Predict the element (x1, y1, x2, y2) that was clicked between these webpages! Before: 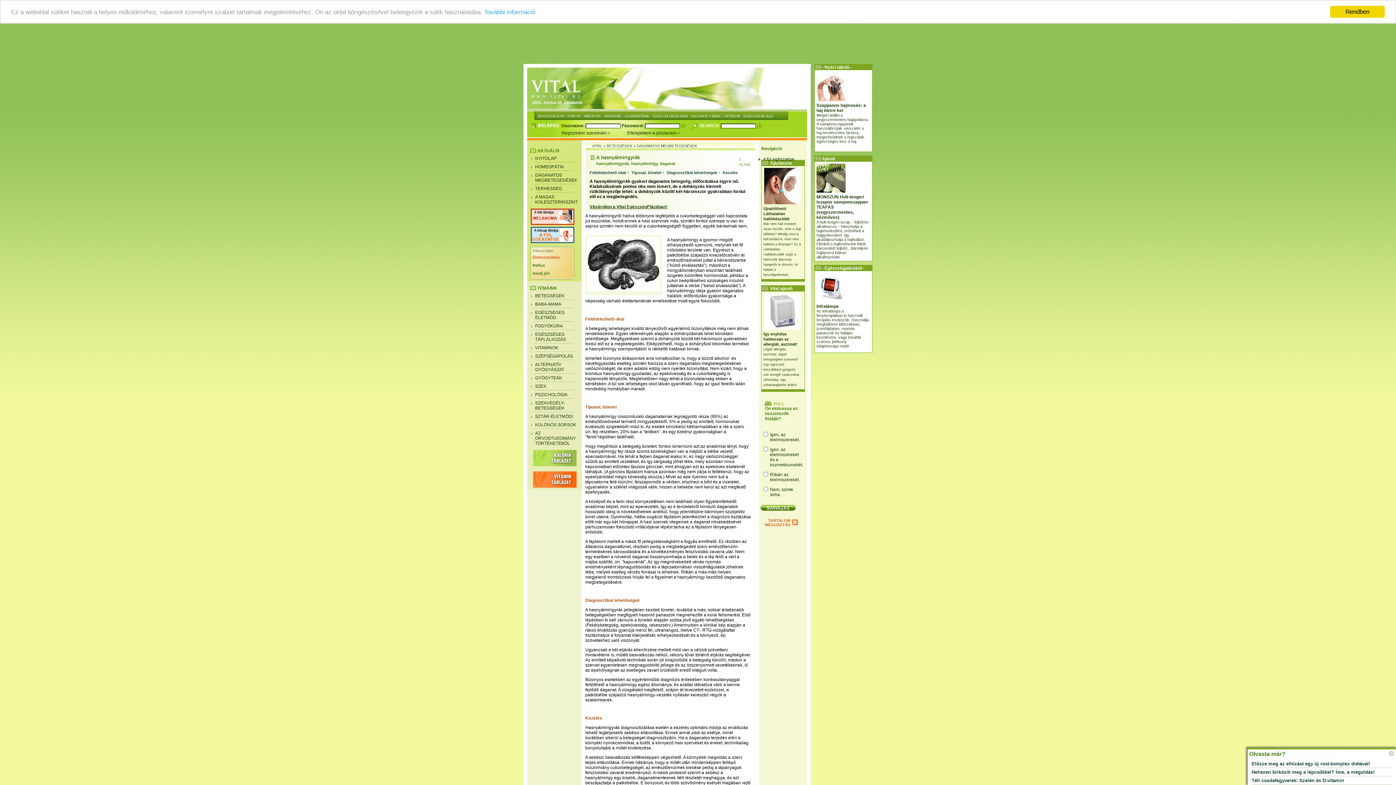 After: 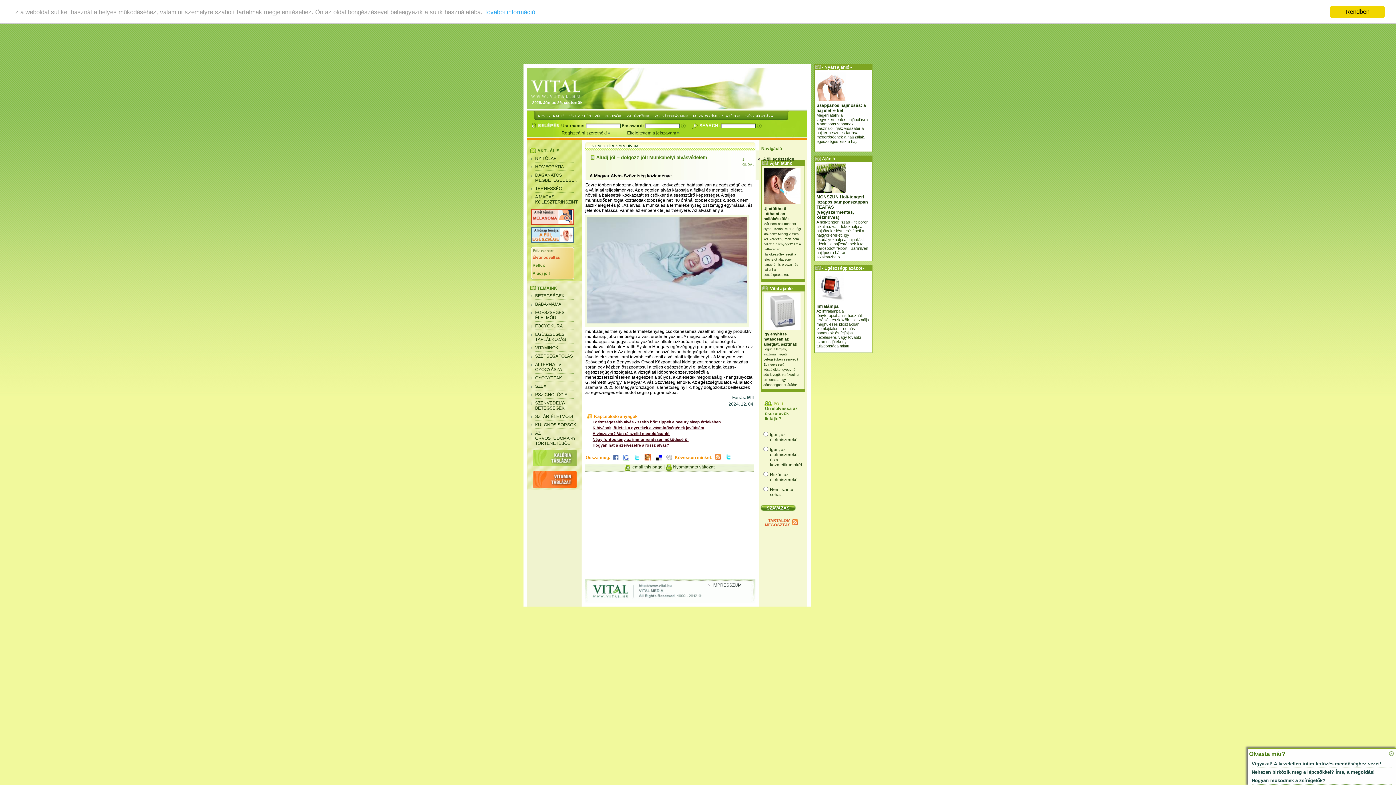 Action: bbox: (532, 271, 550, 275) label: Aludj jól!